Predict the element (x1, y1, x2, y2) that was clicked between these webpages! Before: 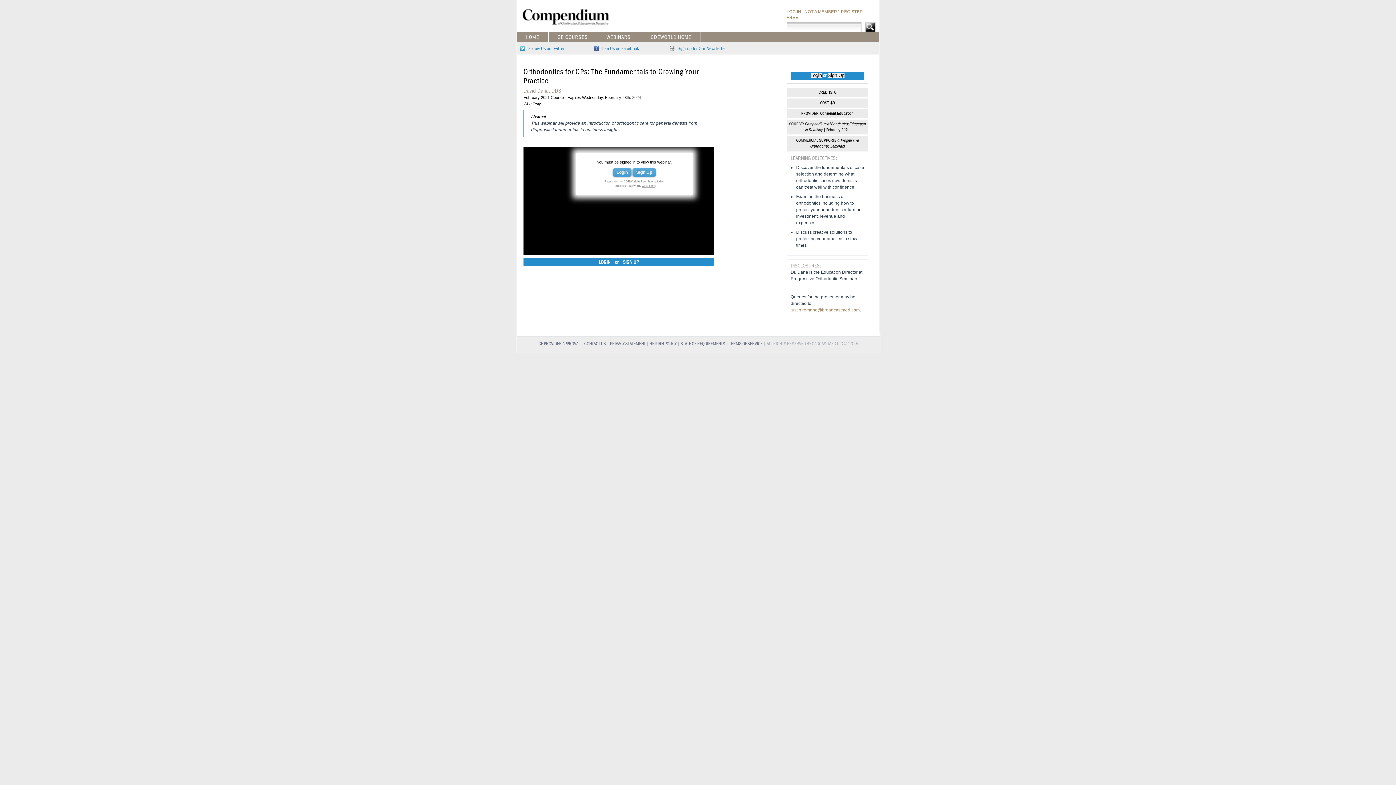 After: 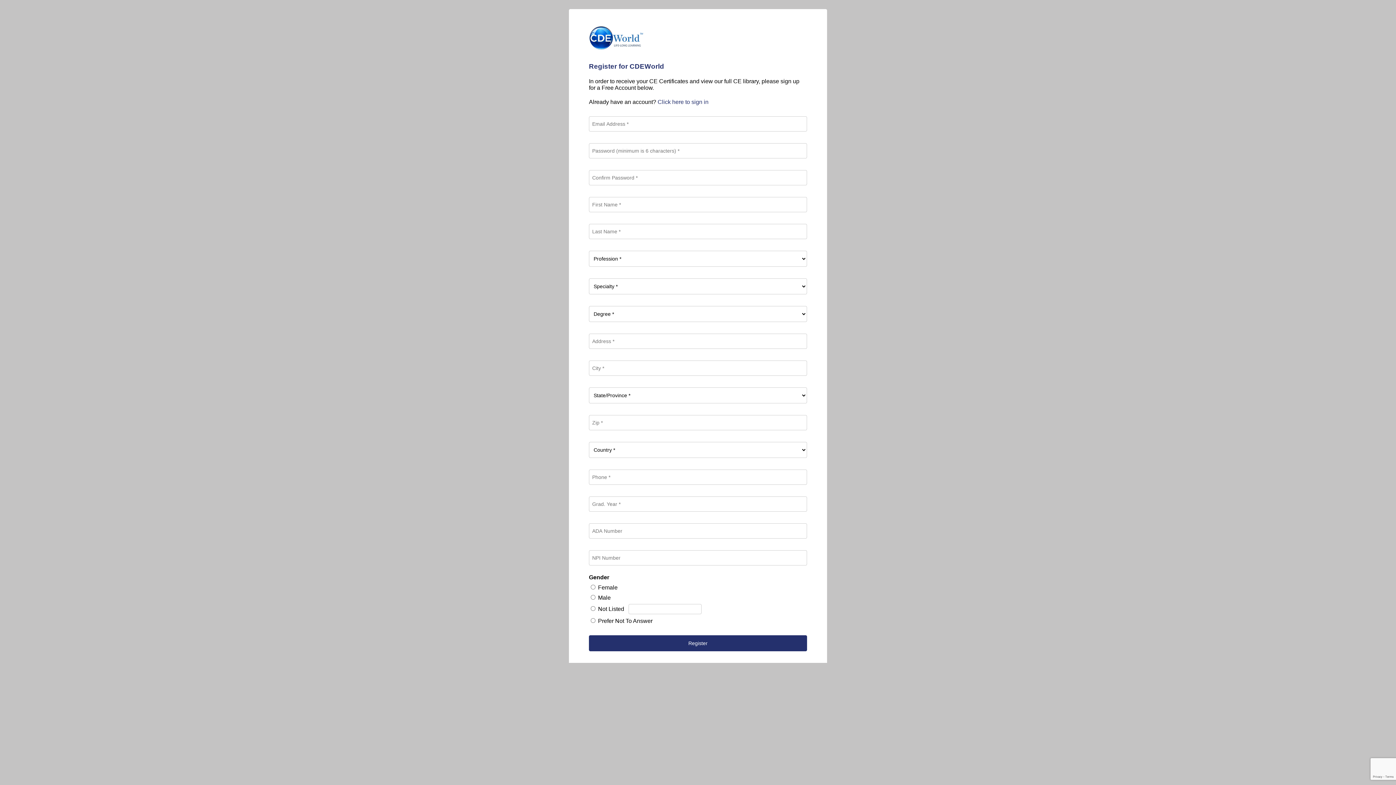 Action: label: Sign Up bbox: (827, 73, 844, 78)